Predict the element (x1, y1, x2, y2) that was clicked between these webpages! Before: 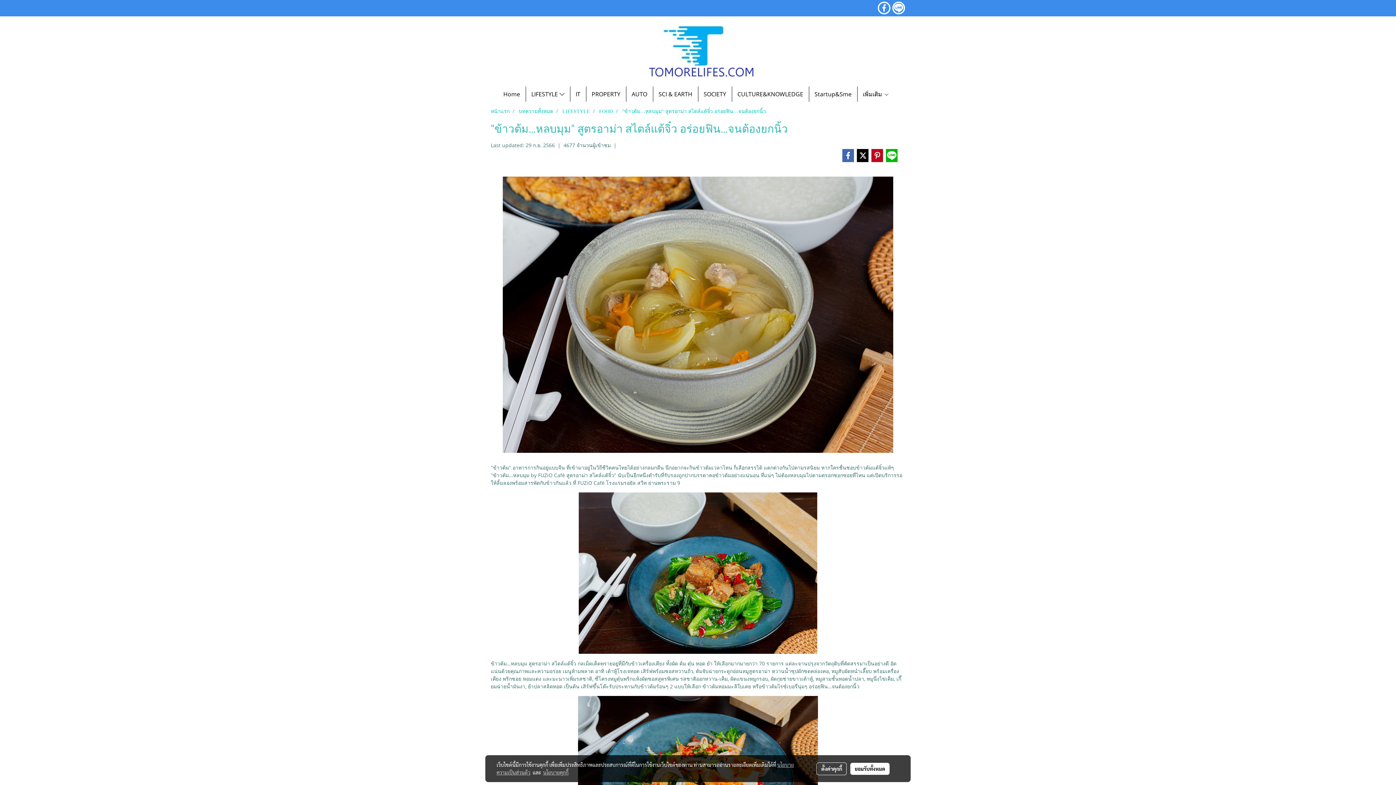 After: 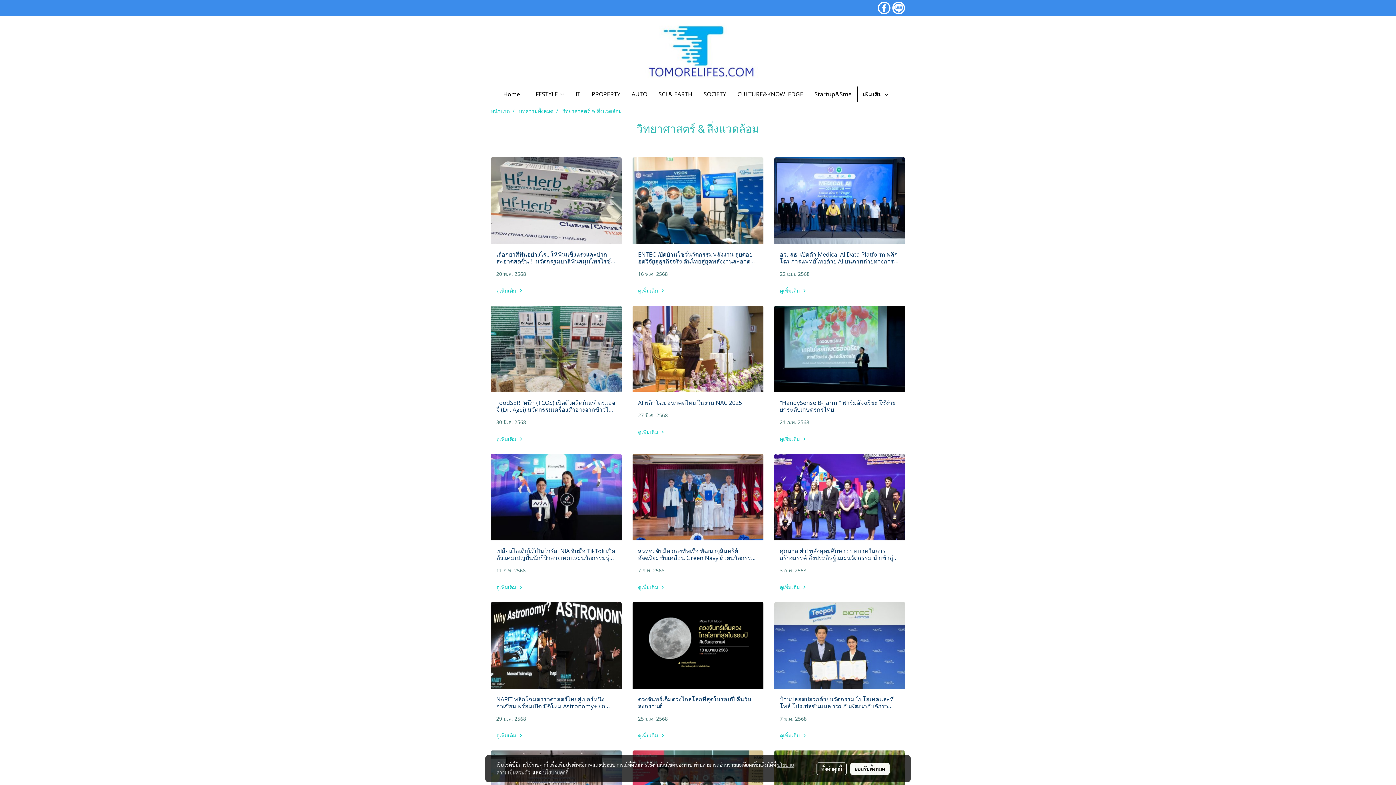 Action: bbox: (653, 86, 698, 101) label: SCI & EARTH